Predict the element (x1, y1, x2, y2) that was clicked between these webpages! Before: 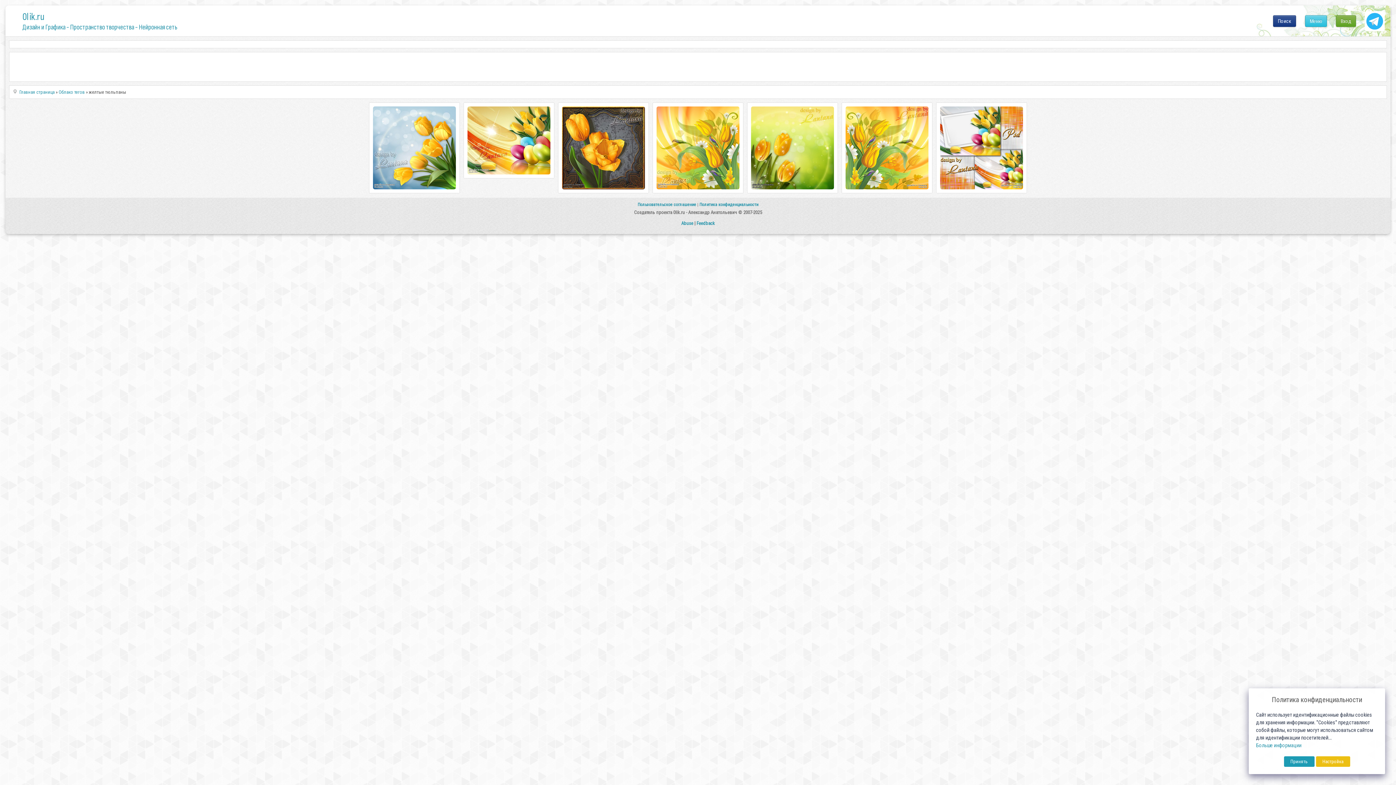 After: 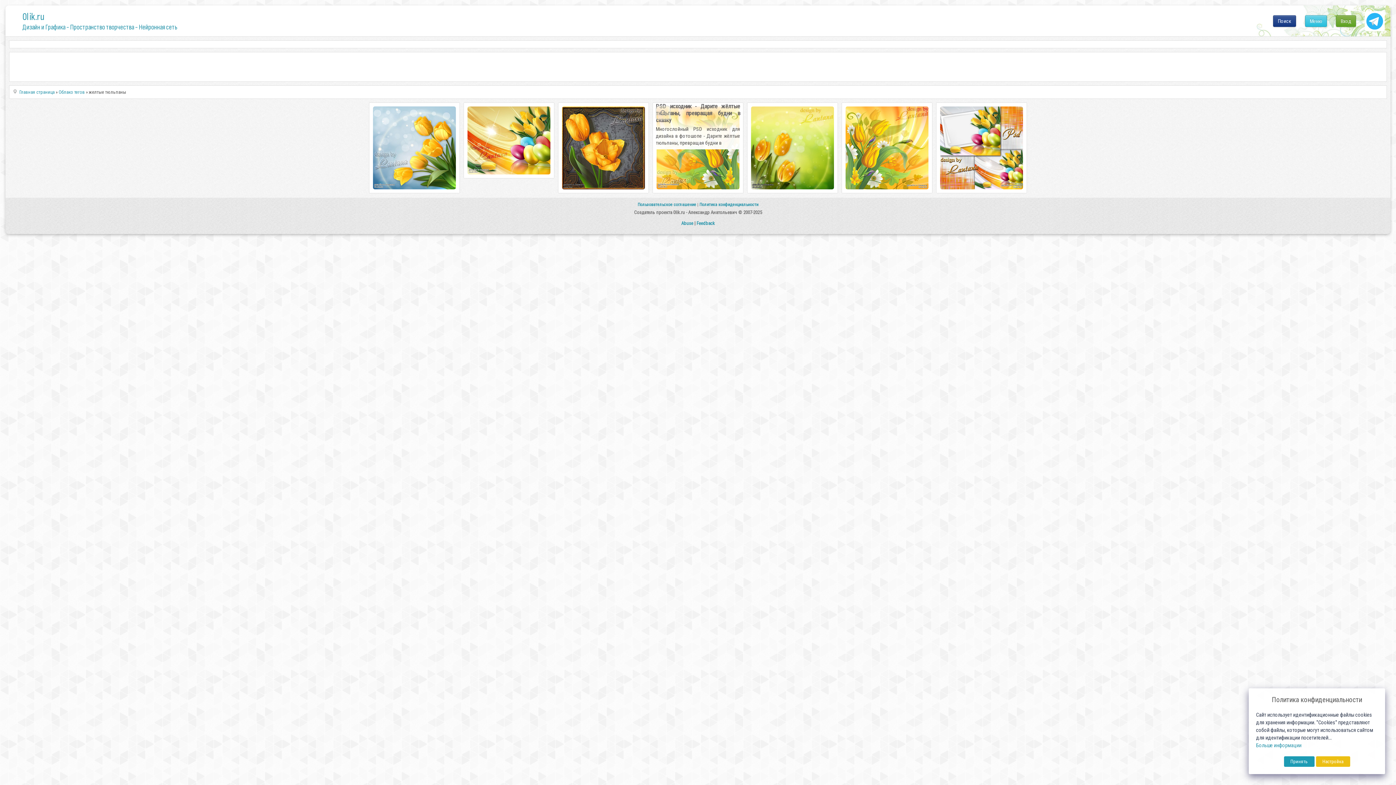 Action: bbox: (656, 105, 670, 120)